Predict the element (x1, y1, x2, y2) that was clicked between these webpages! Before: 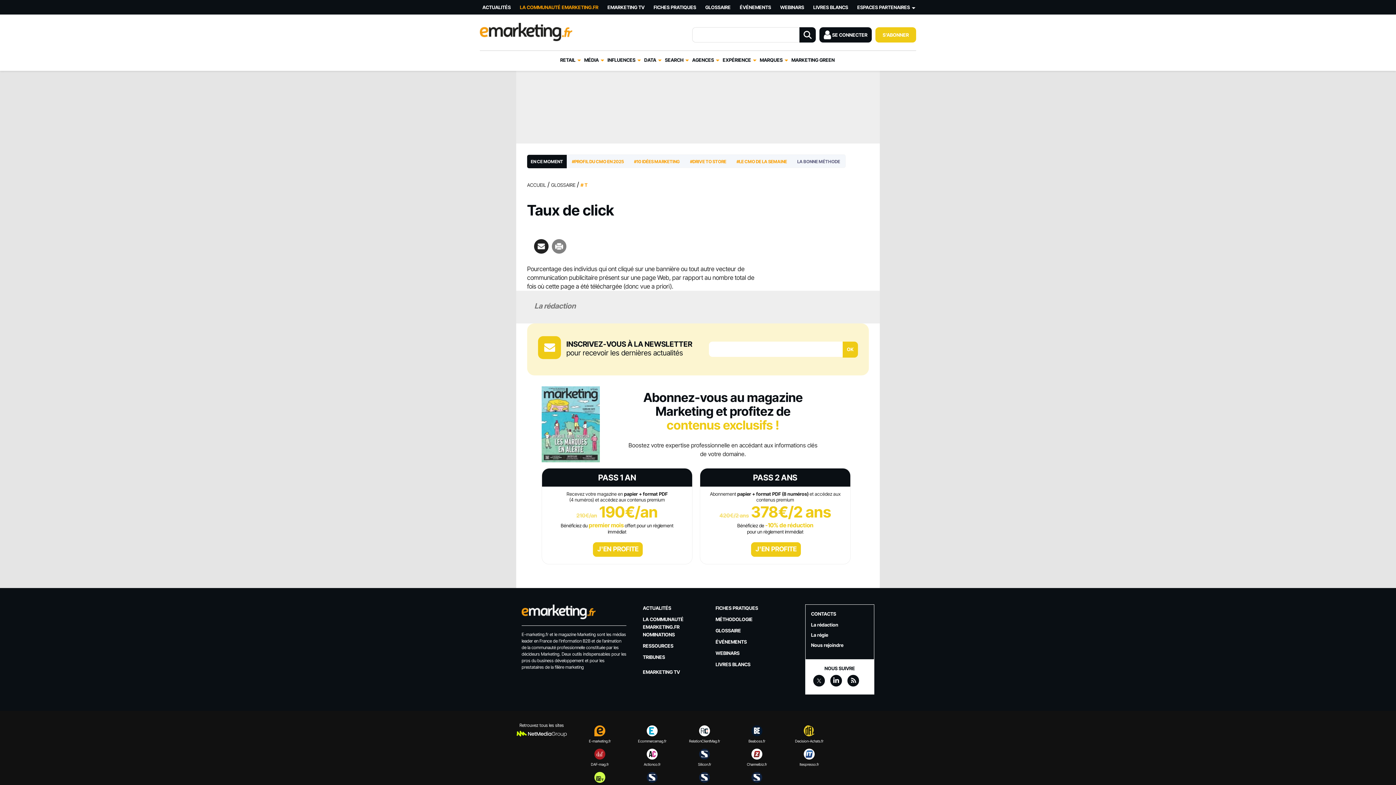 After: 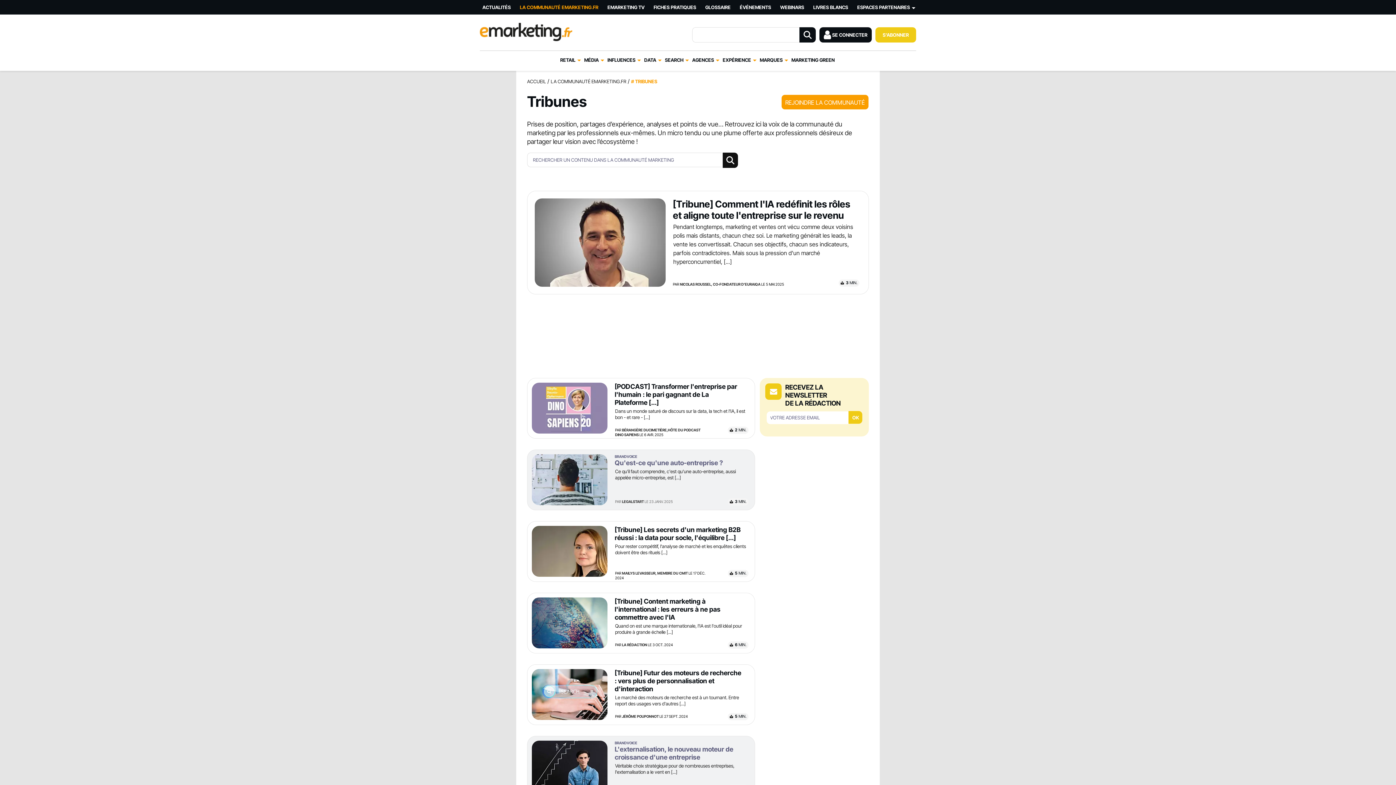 Action: label: TRIBUNES bbox: (643, 654, 665, 660)